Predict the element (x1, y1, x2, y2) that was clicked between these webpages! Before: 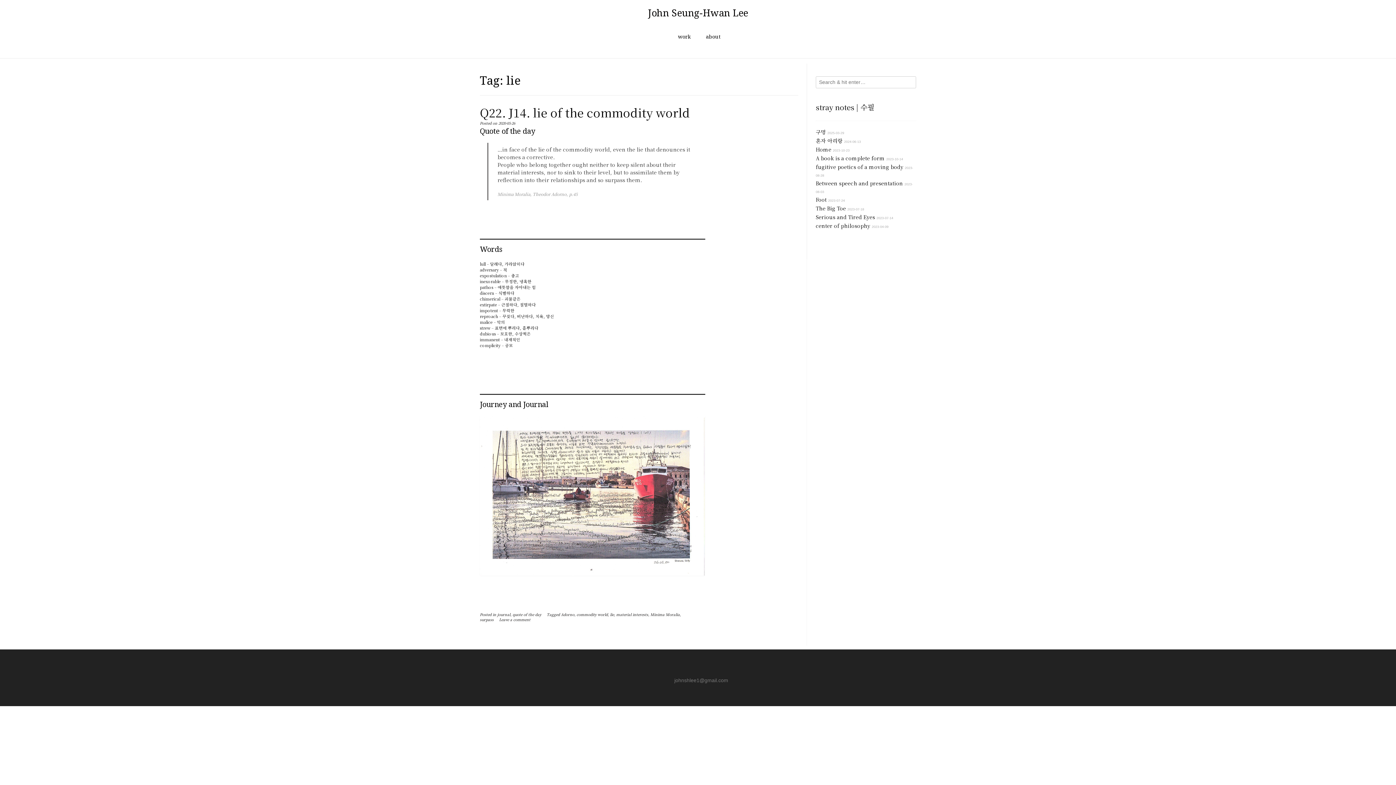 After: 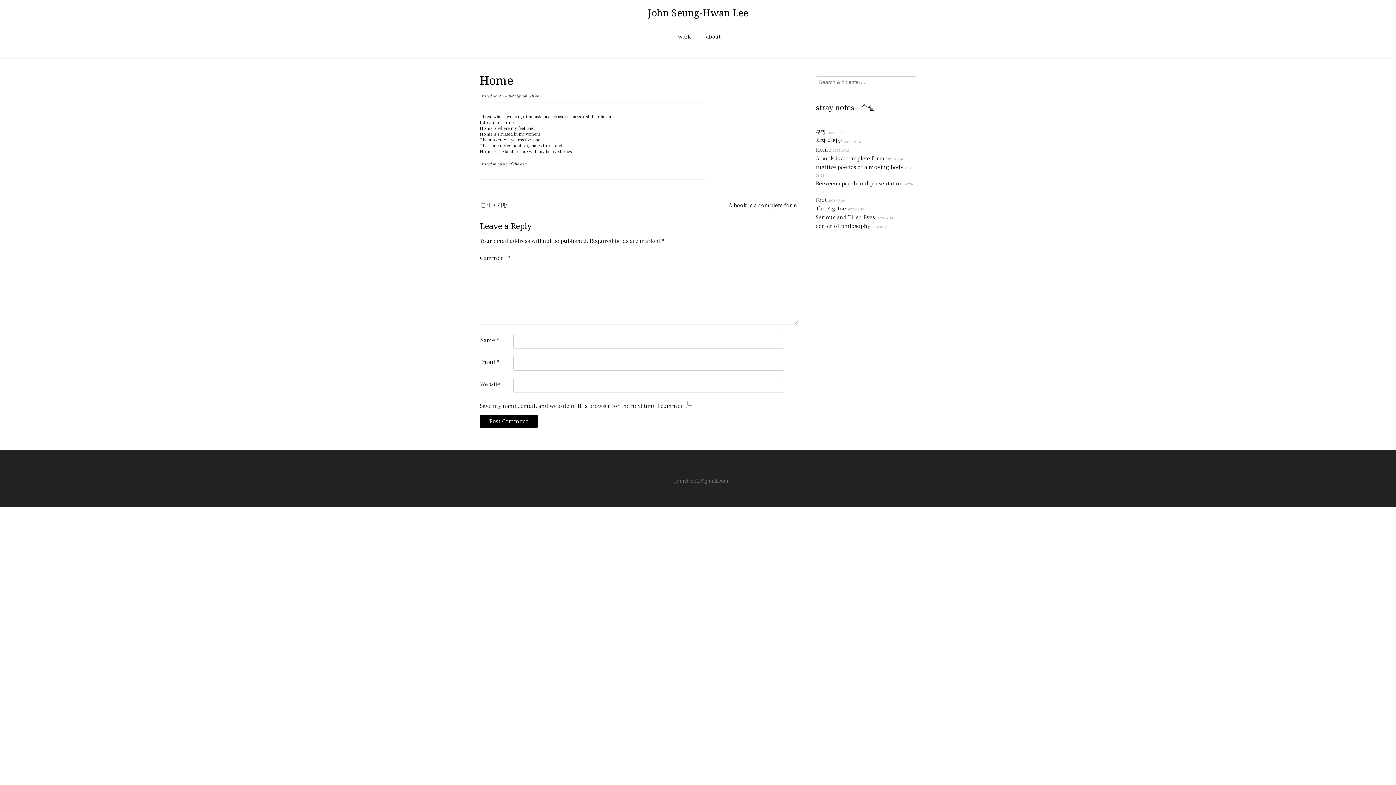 Action: label: Home bbox: (816, 145, 831, 153)